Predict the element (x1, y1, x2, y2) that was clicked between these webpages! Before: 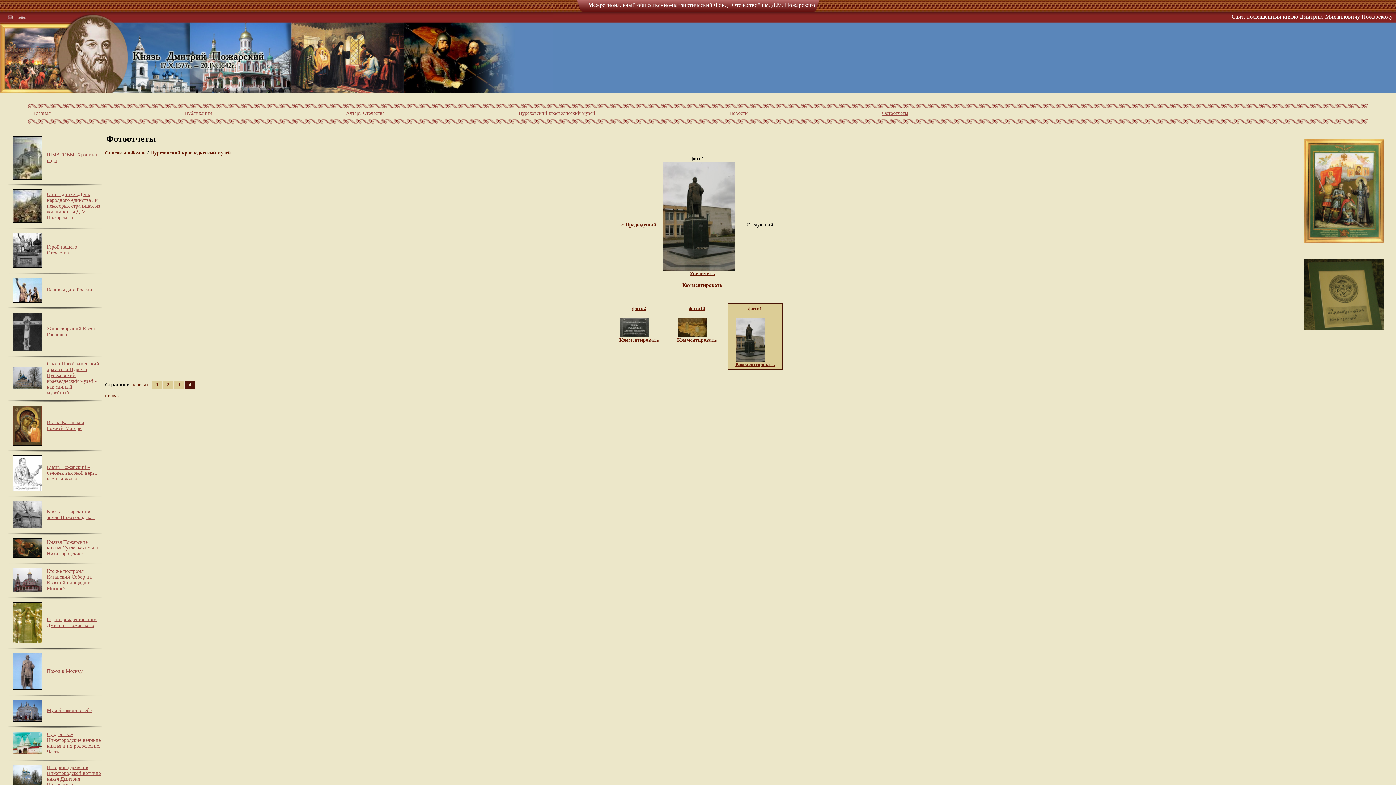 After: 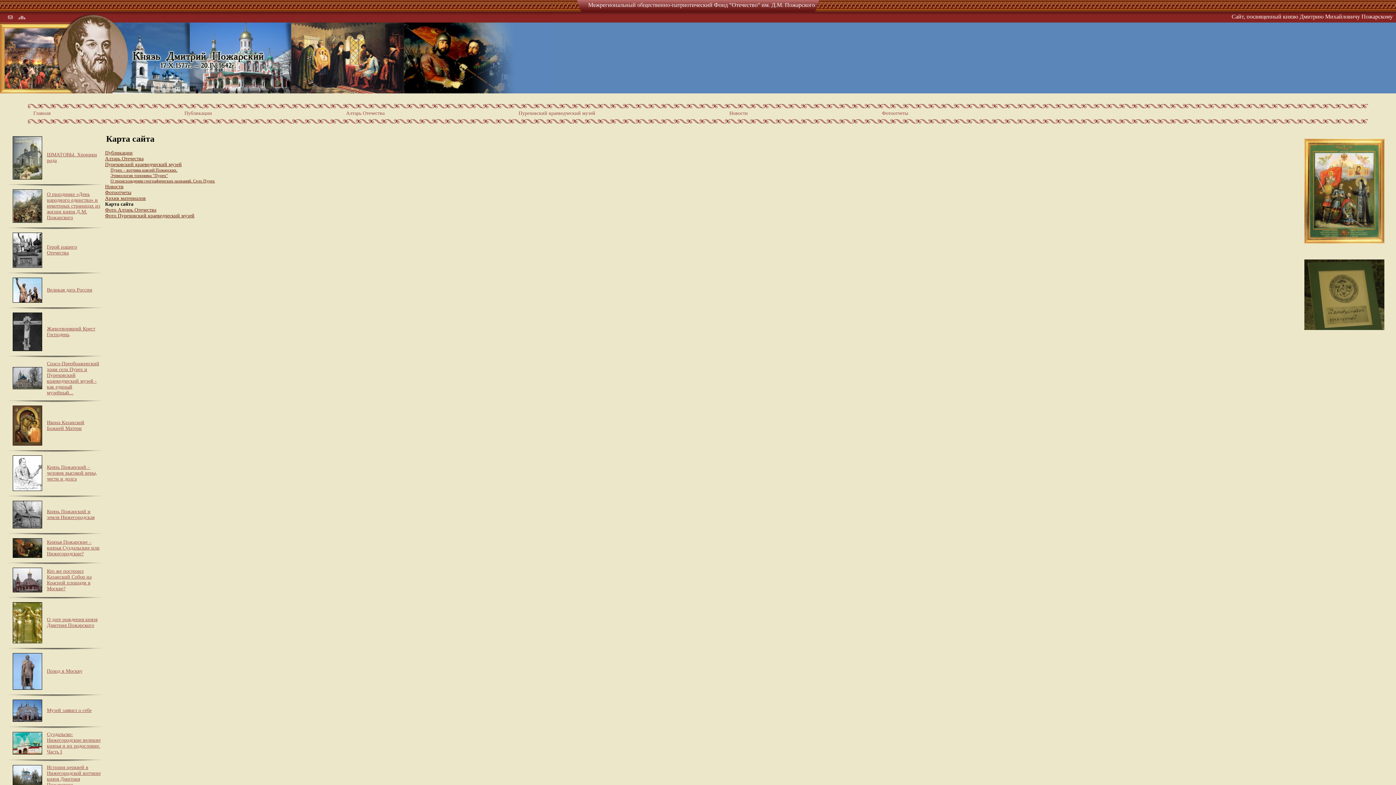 Action: bbox: (16, 15, 25, 19)